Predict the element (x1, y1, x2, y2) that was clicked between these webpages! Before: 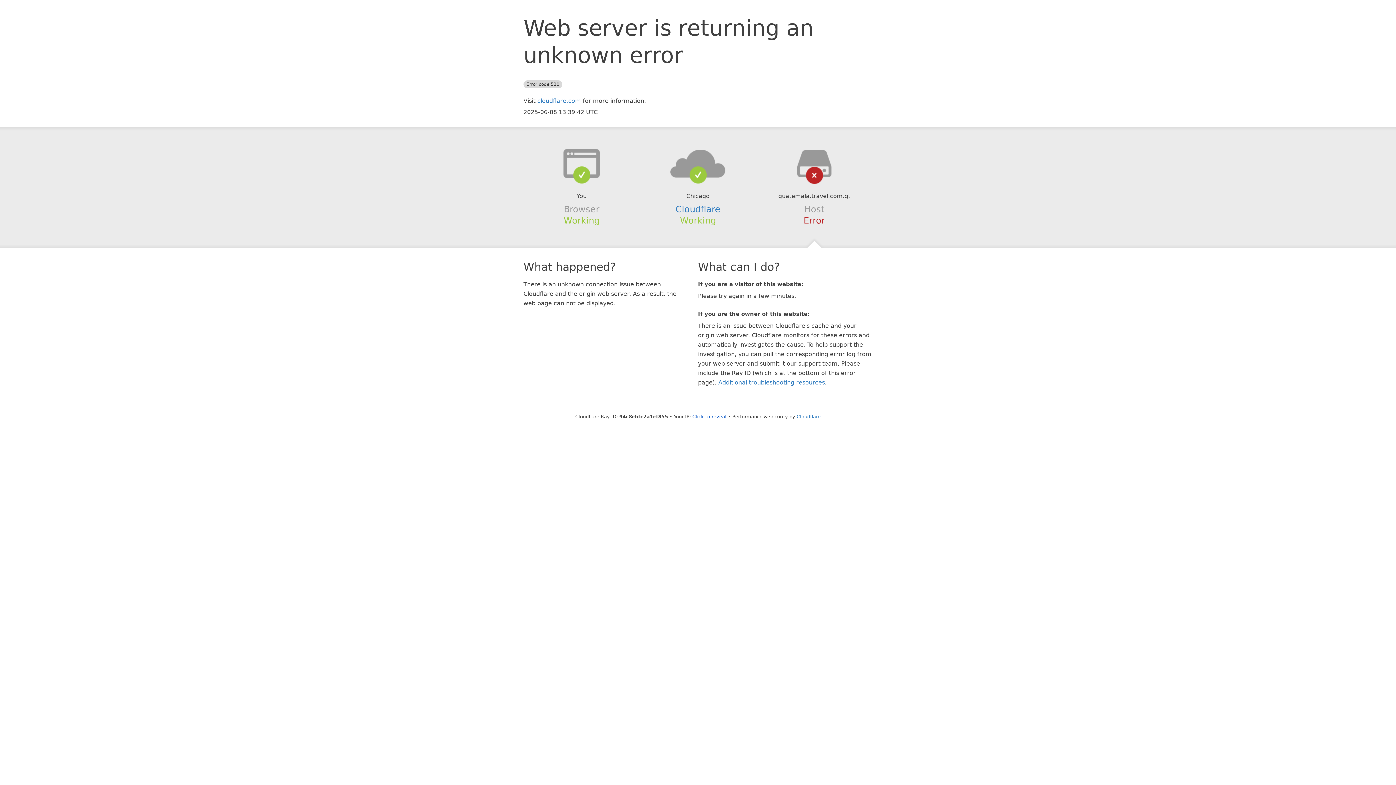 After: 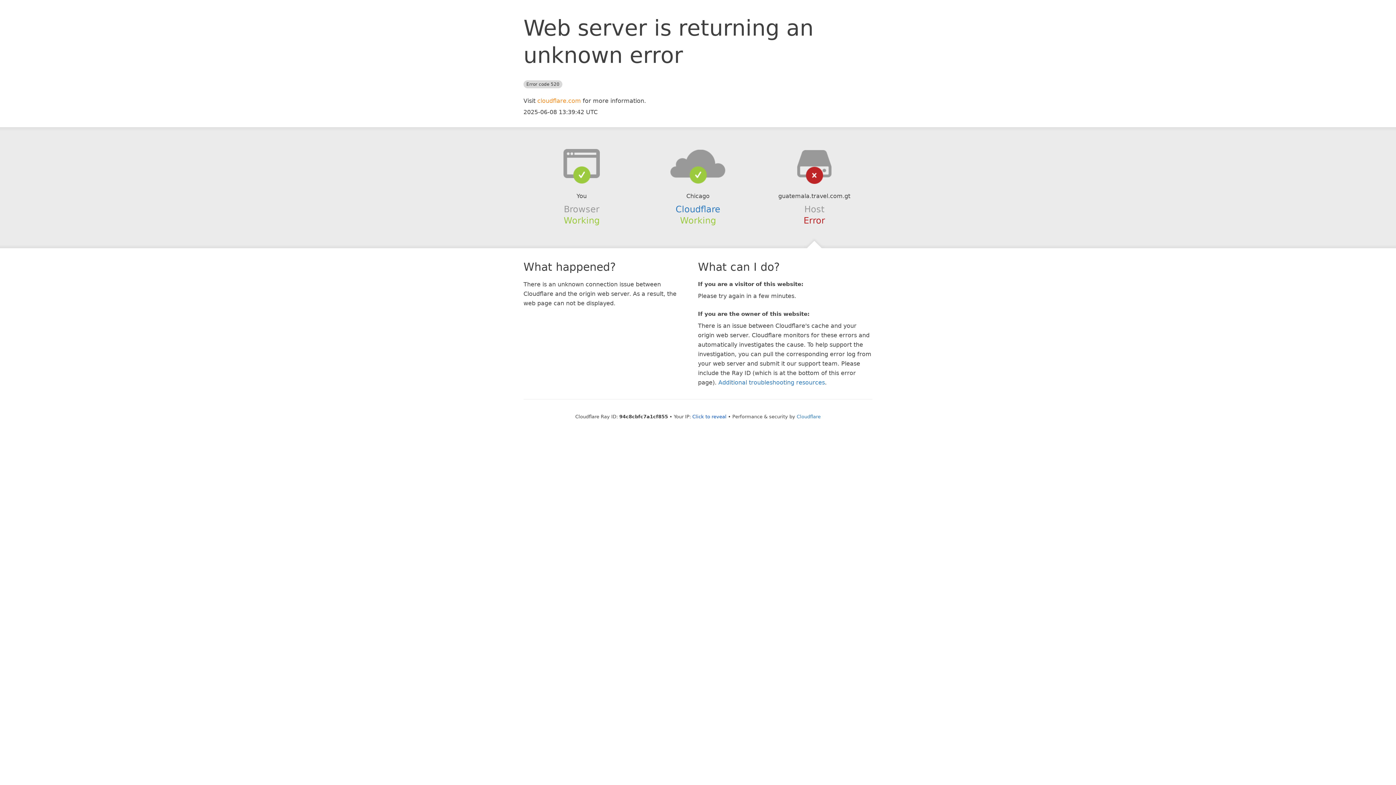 Action: bbox: (537, 97, 581, 104) label: cloudflare.com